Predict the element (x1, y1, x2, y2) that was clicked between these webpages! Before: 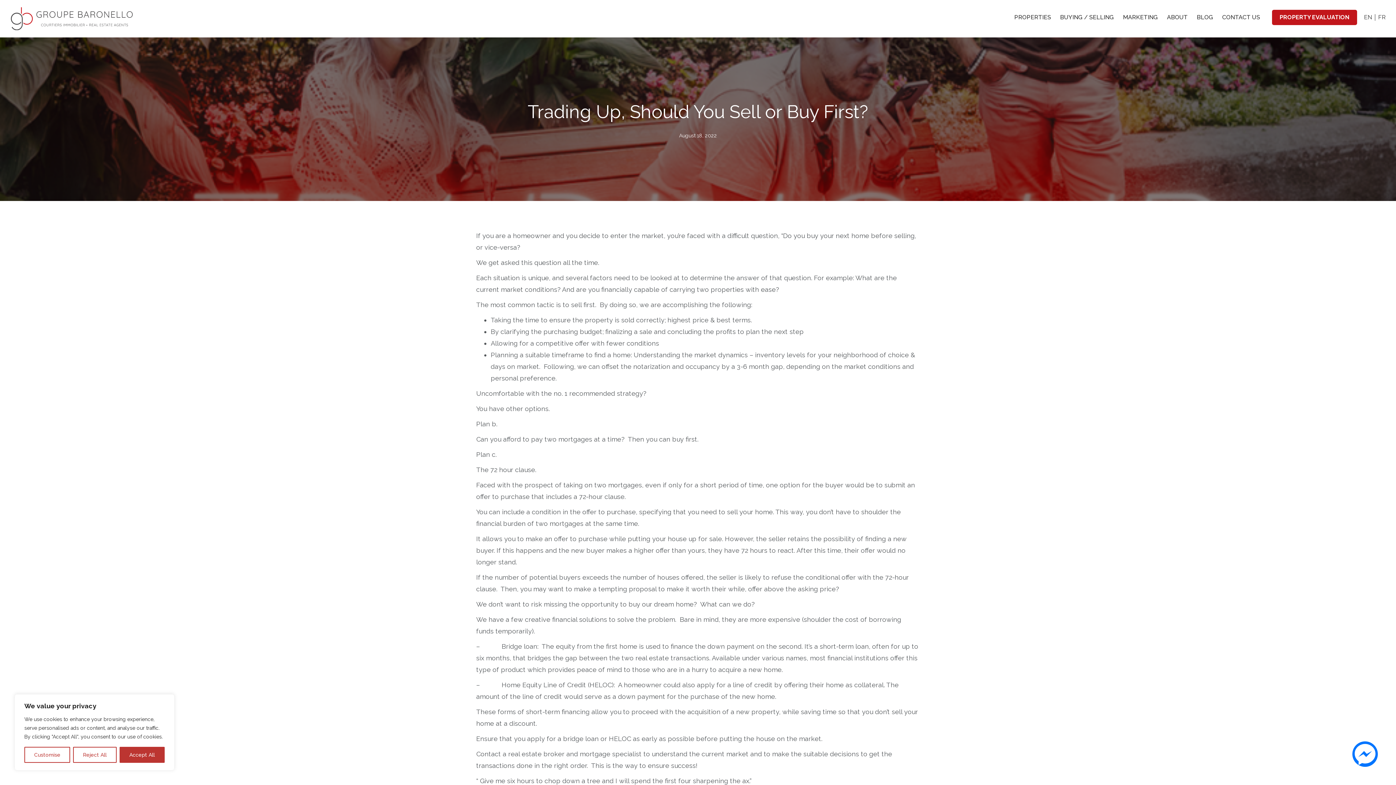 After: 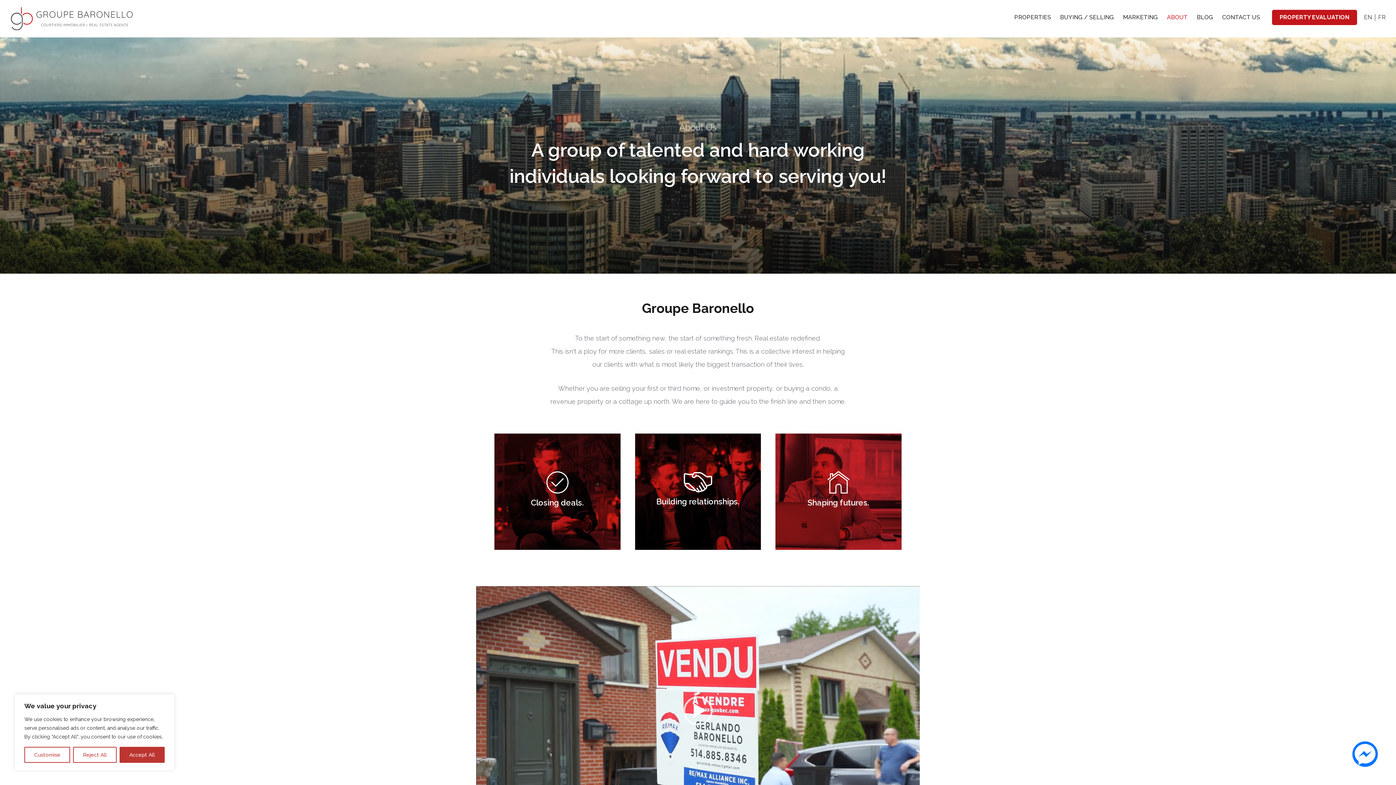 Action: label: ABOUT bbox: (1162, 7, 1192, 27)